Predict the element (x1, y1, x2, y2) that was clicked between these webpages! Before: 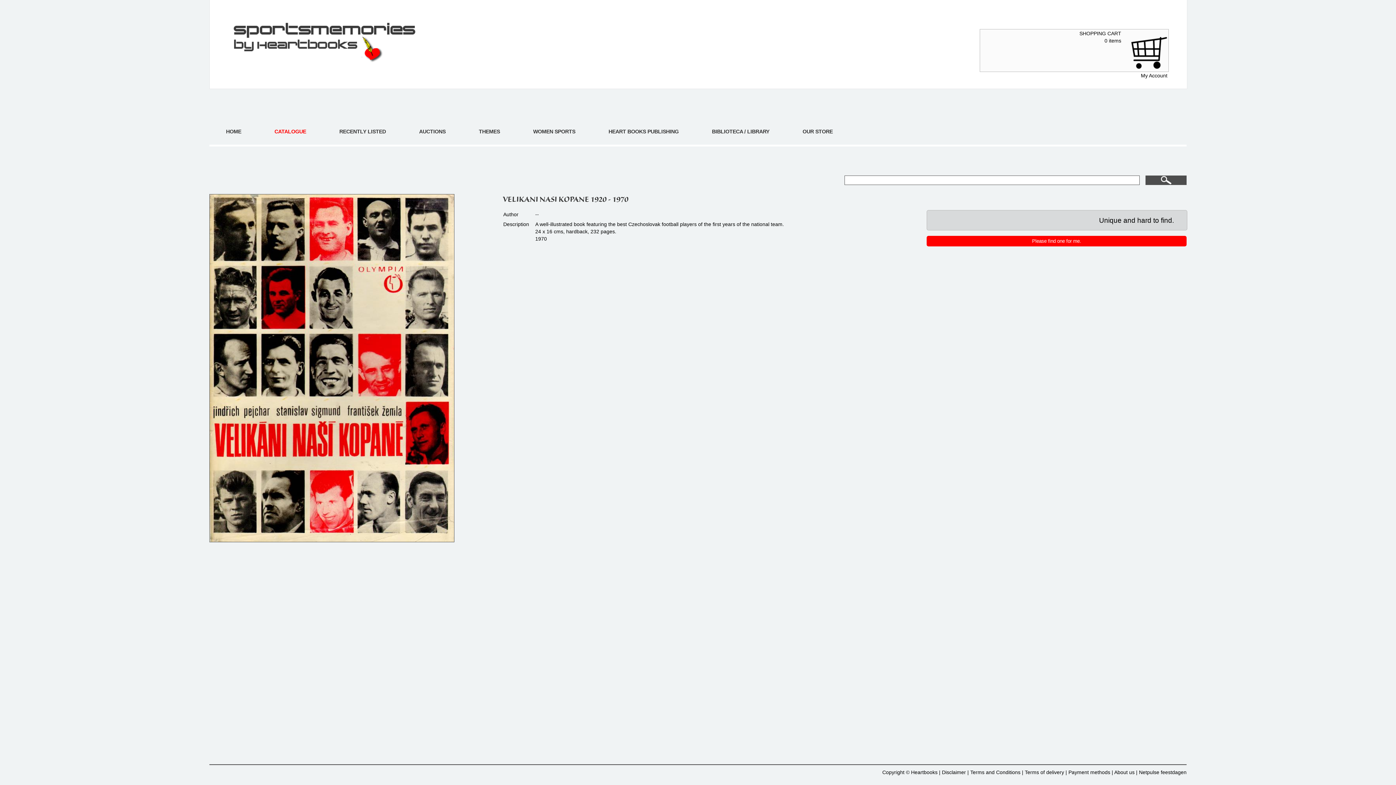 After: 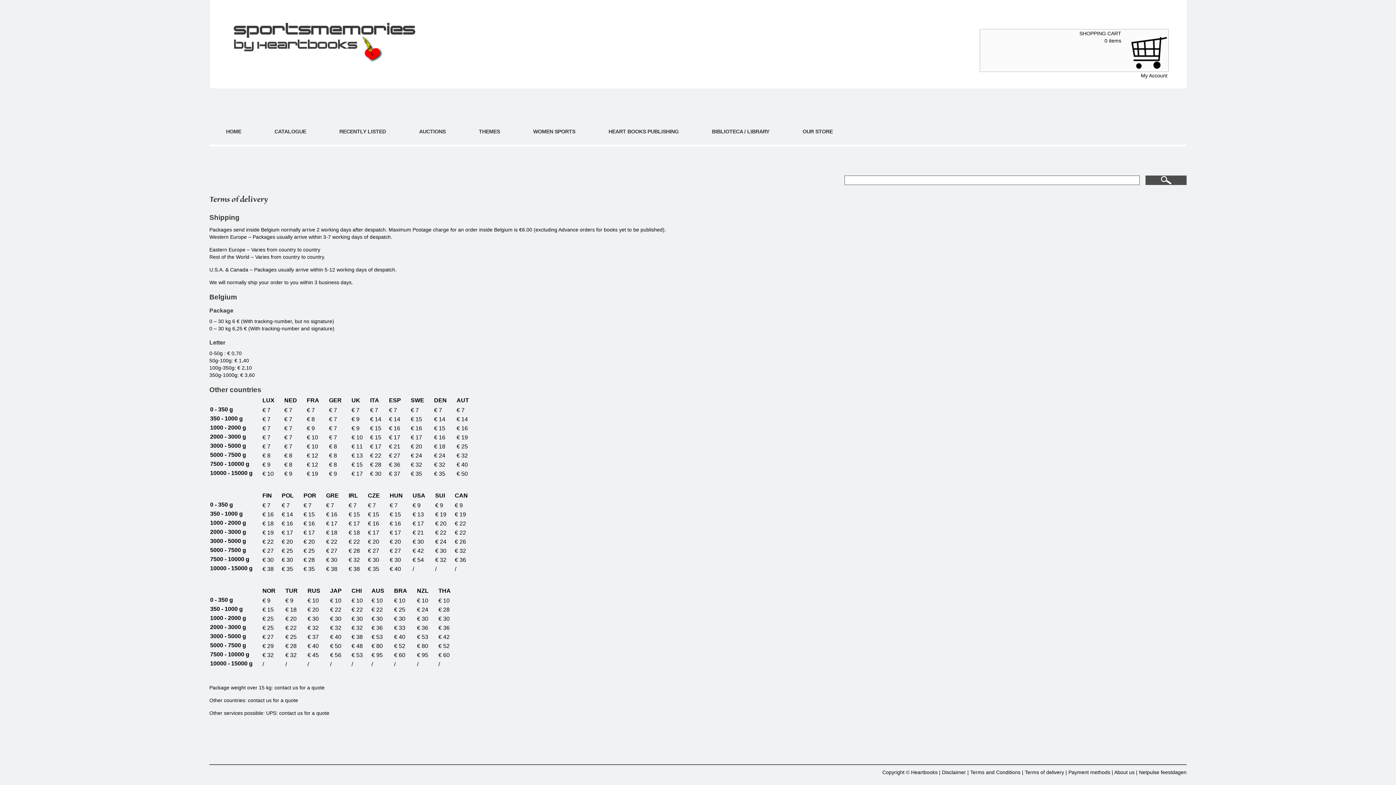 Action: label: Terms of delivery bbox: (1025, 769, 1064, 775)